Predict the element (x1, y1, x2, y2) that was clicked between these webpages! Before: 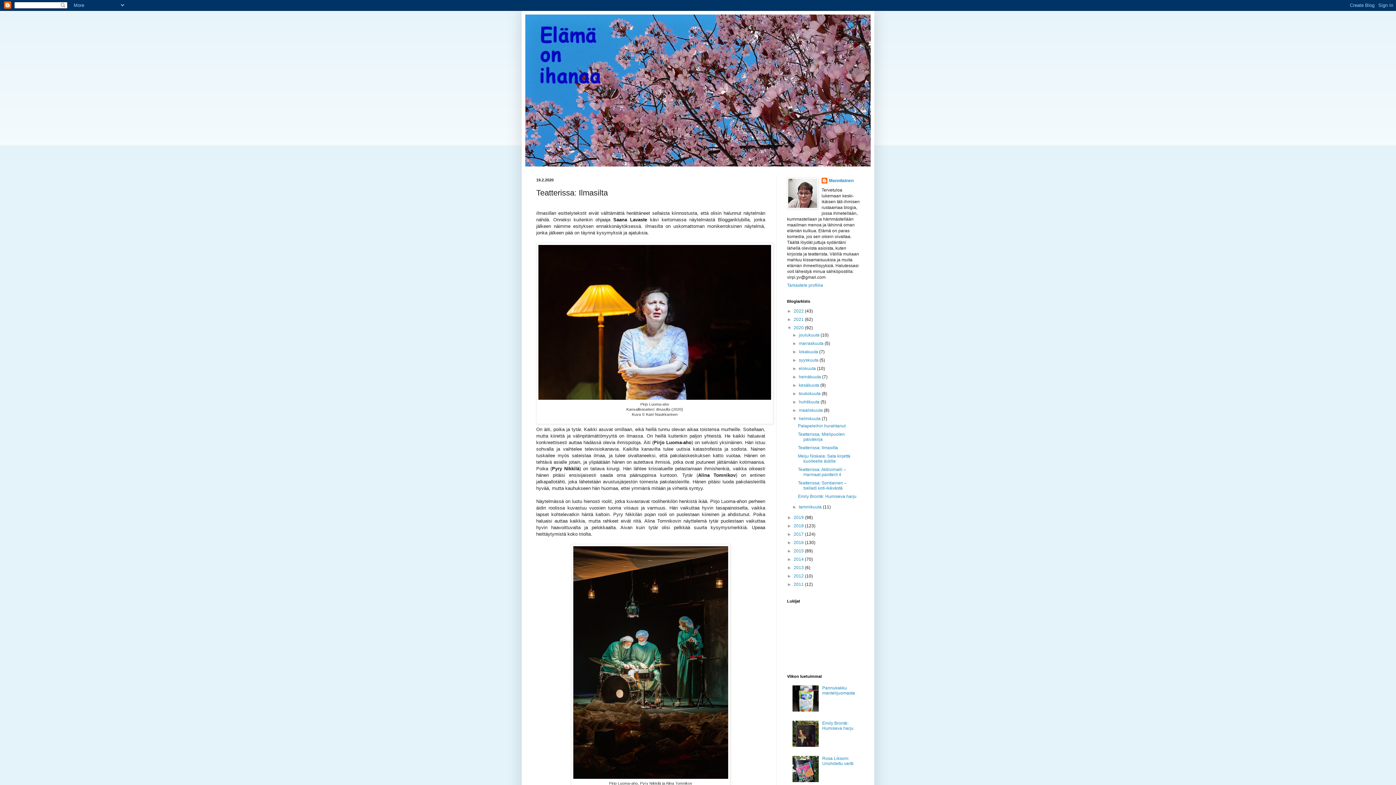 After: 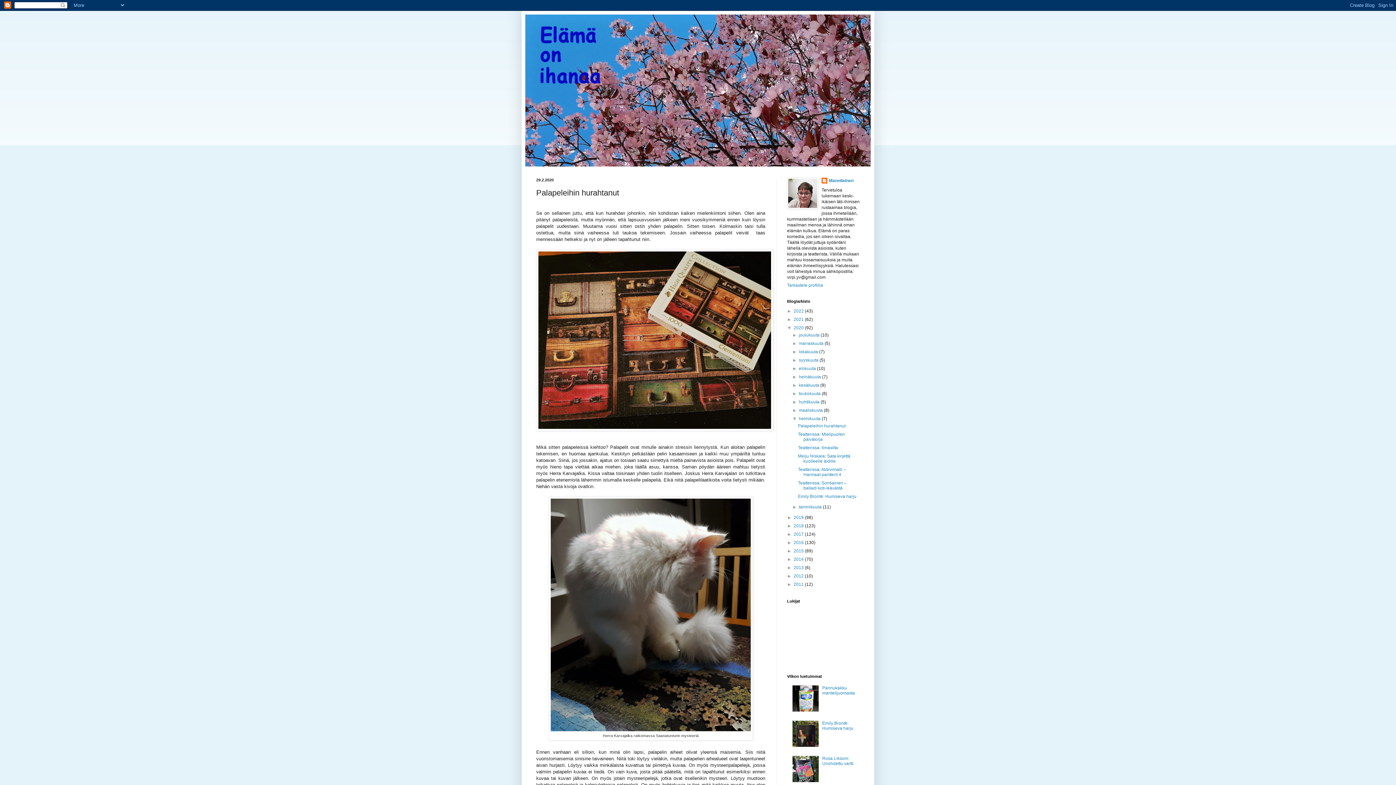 Action: label: Palapeleihin hurahtanut bbox: (798, 423, 845, 428)